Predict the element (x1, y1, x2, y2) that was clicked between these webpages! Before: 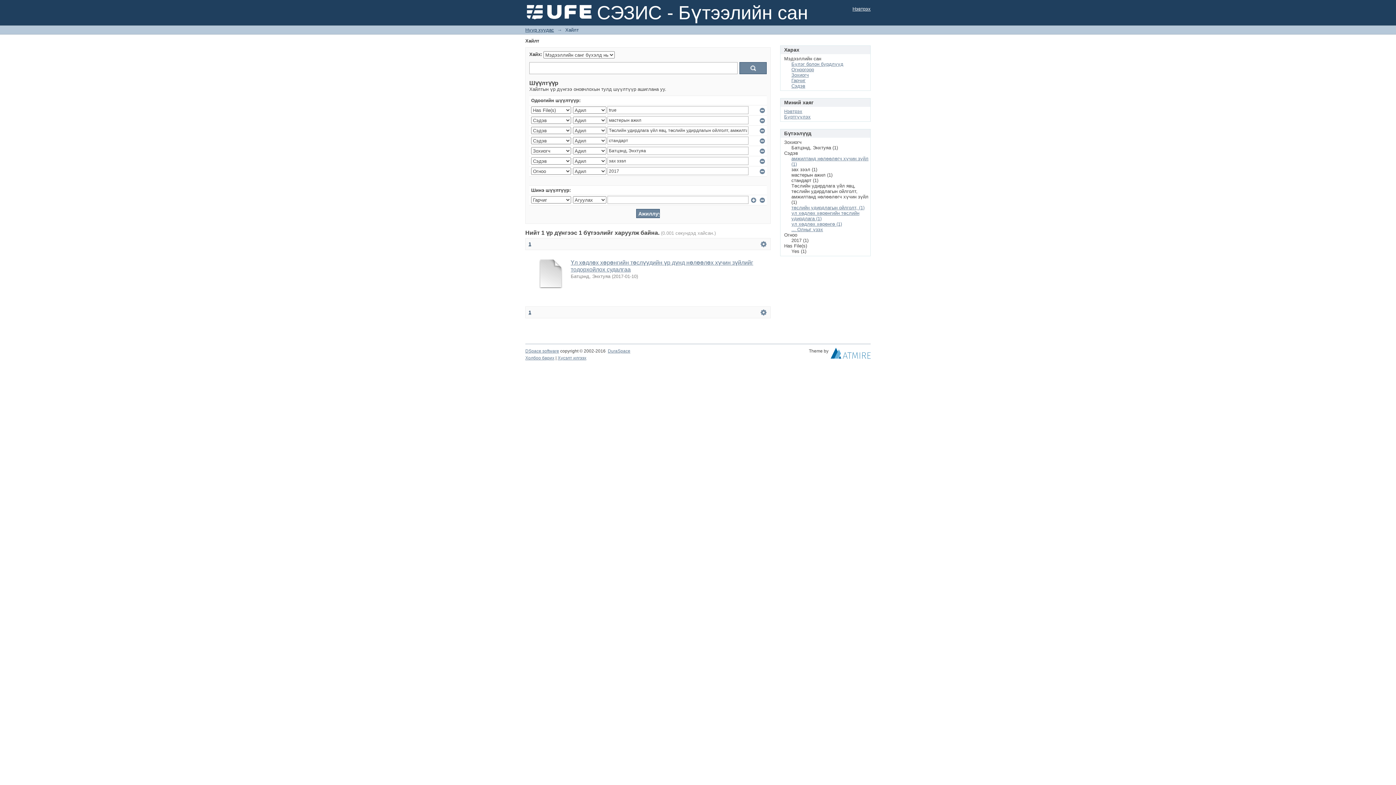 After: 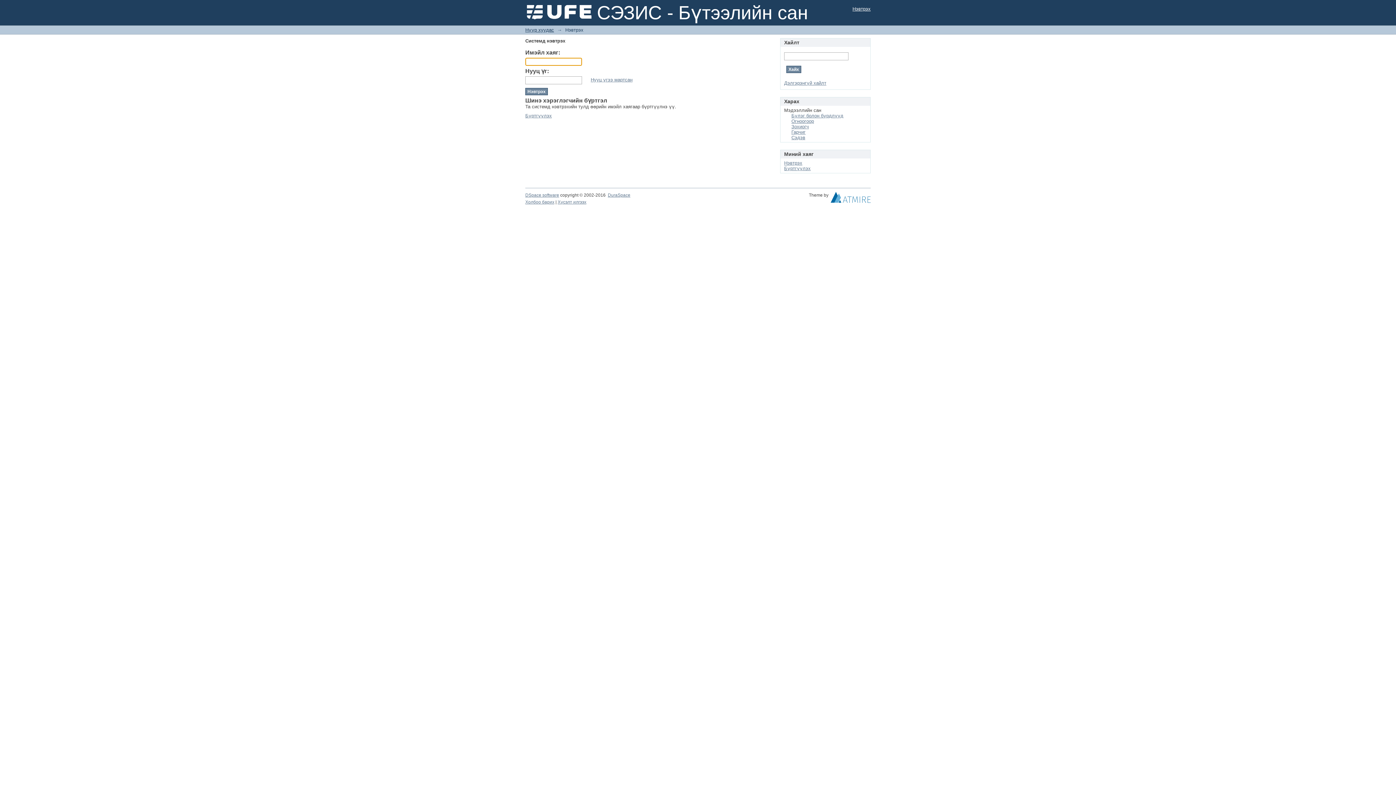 Action: label: Нэвтрэх bbox: (852, 6, 870, 11)